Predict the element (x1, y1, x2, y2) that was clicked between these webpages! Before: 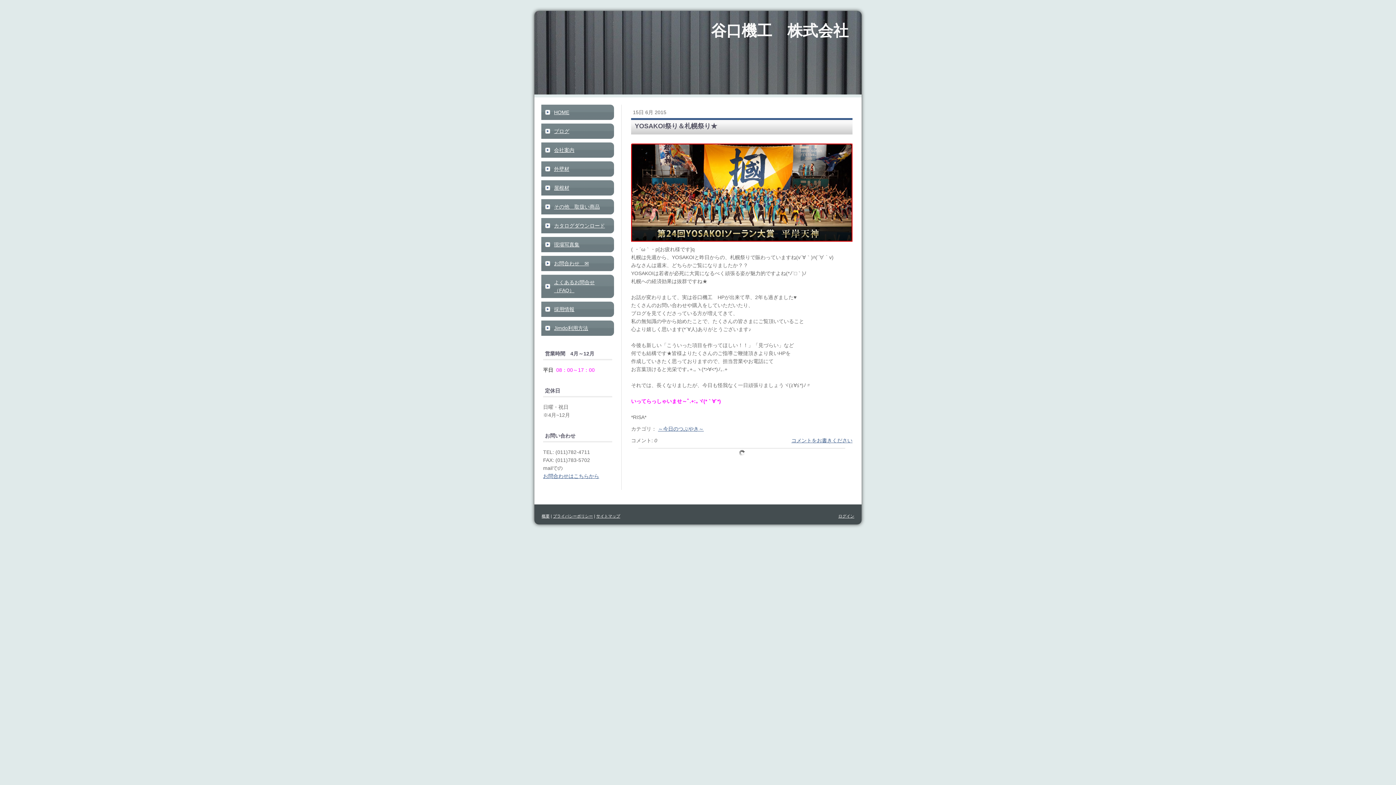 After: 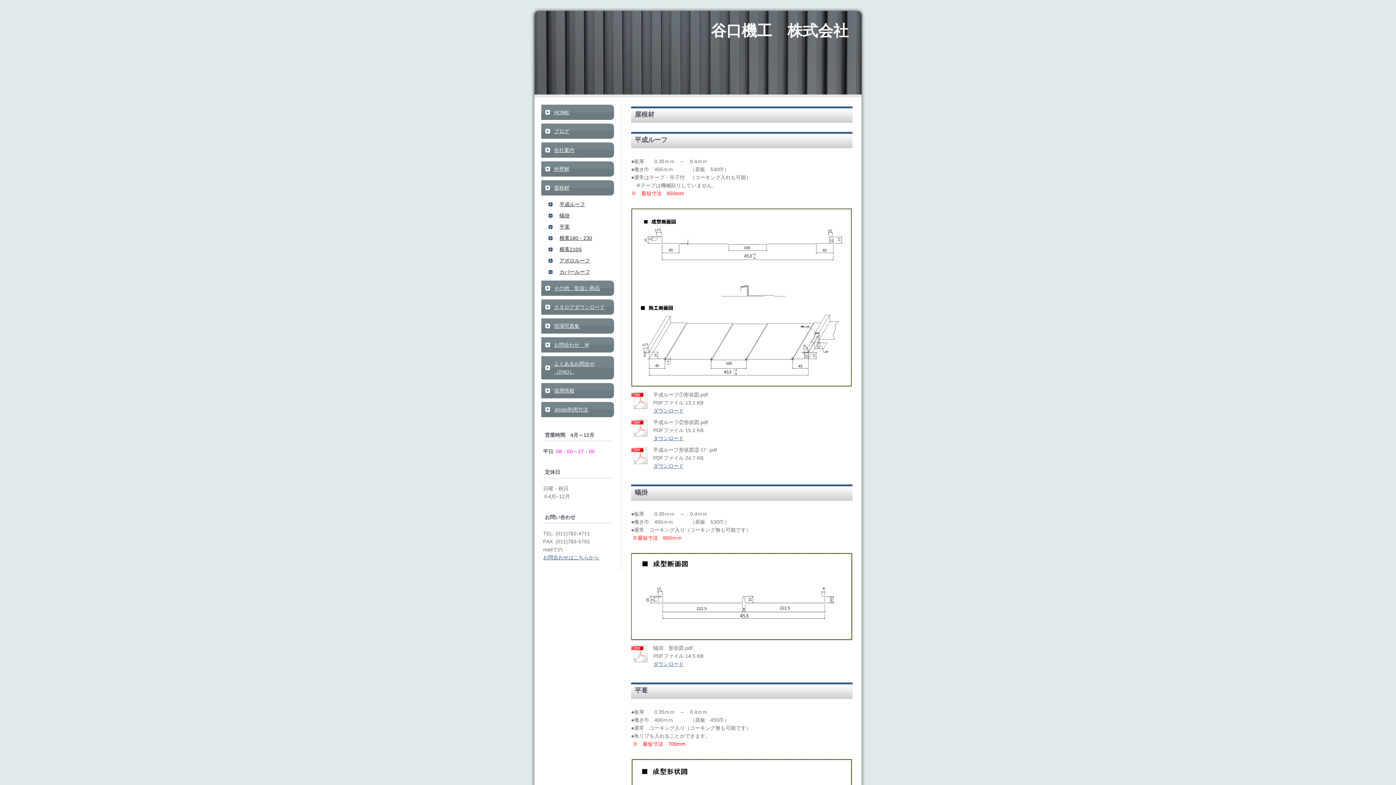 Action: bbox: (541, 180, 614, 195) label: 屋根材